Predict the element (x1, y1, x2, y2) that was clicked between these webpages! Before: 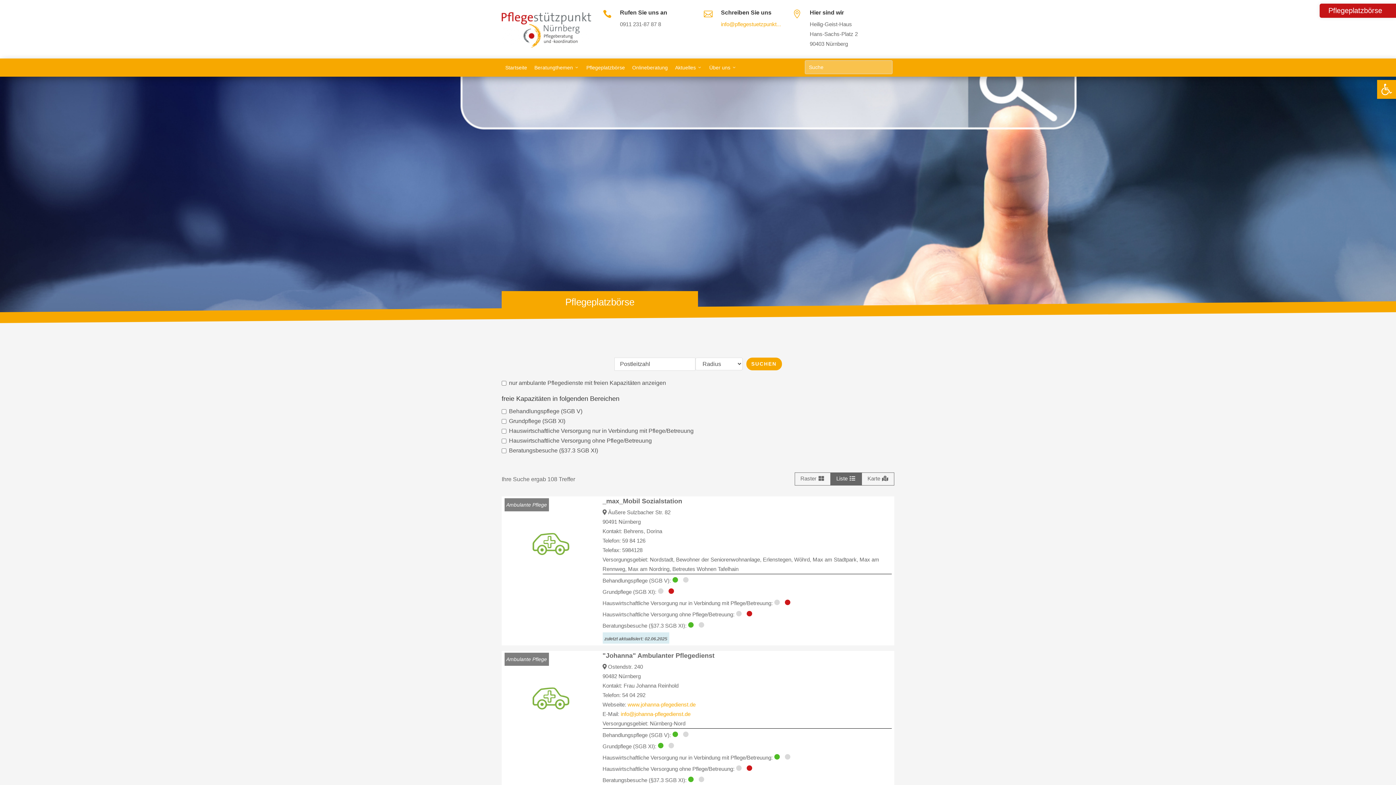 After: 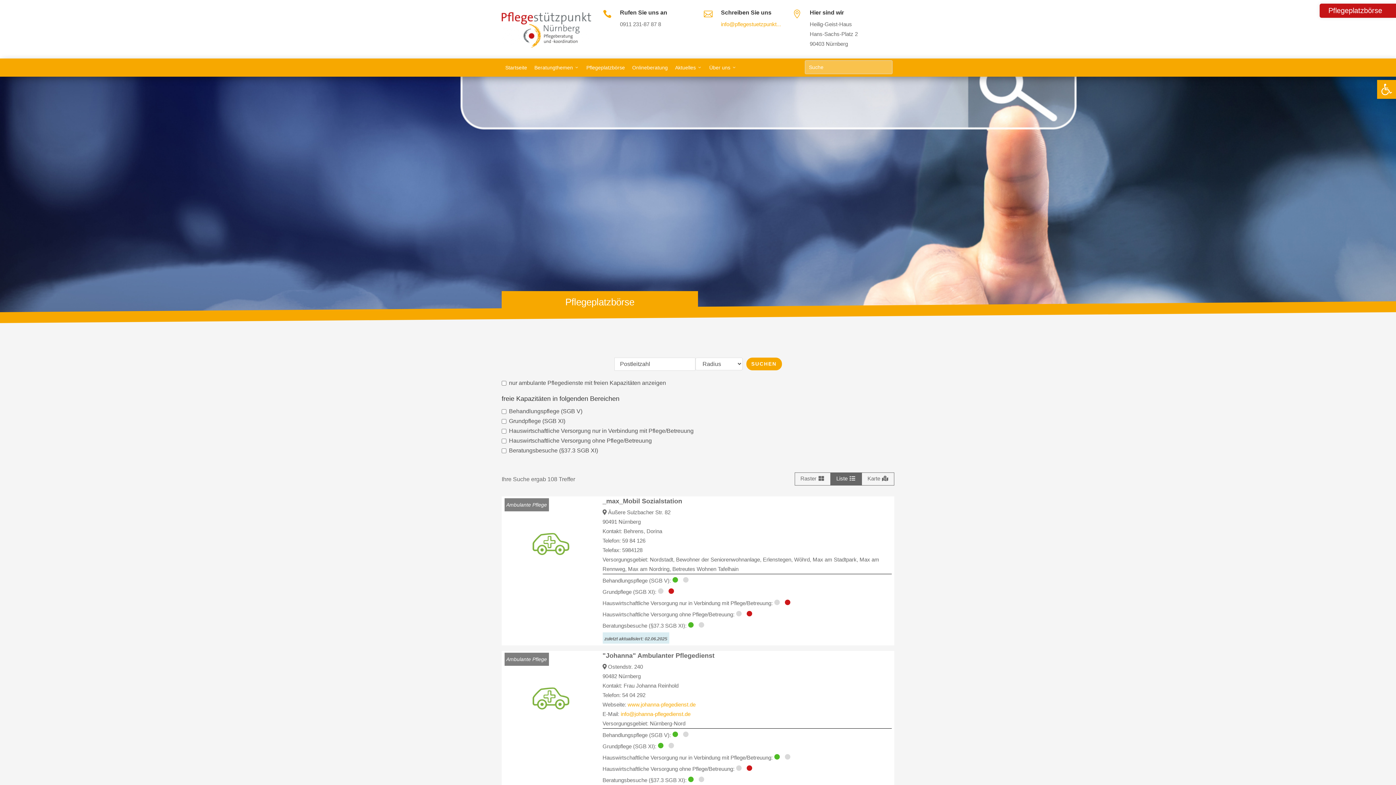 Action: bbox: (721, 21, 781, 27) label: info@pflegestuetzpunkt...